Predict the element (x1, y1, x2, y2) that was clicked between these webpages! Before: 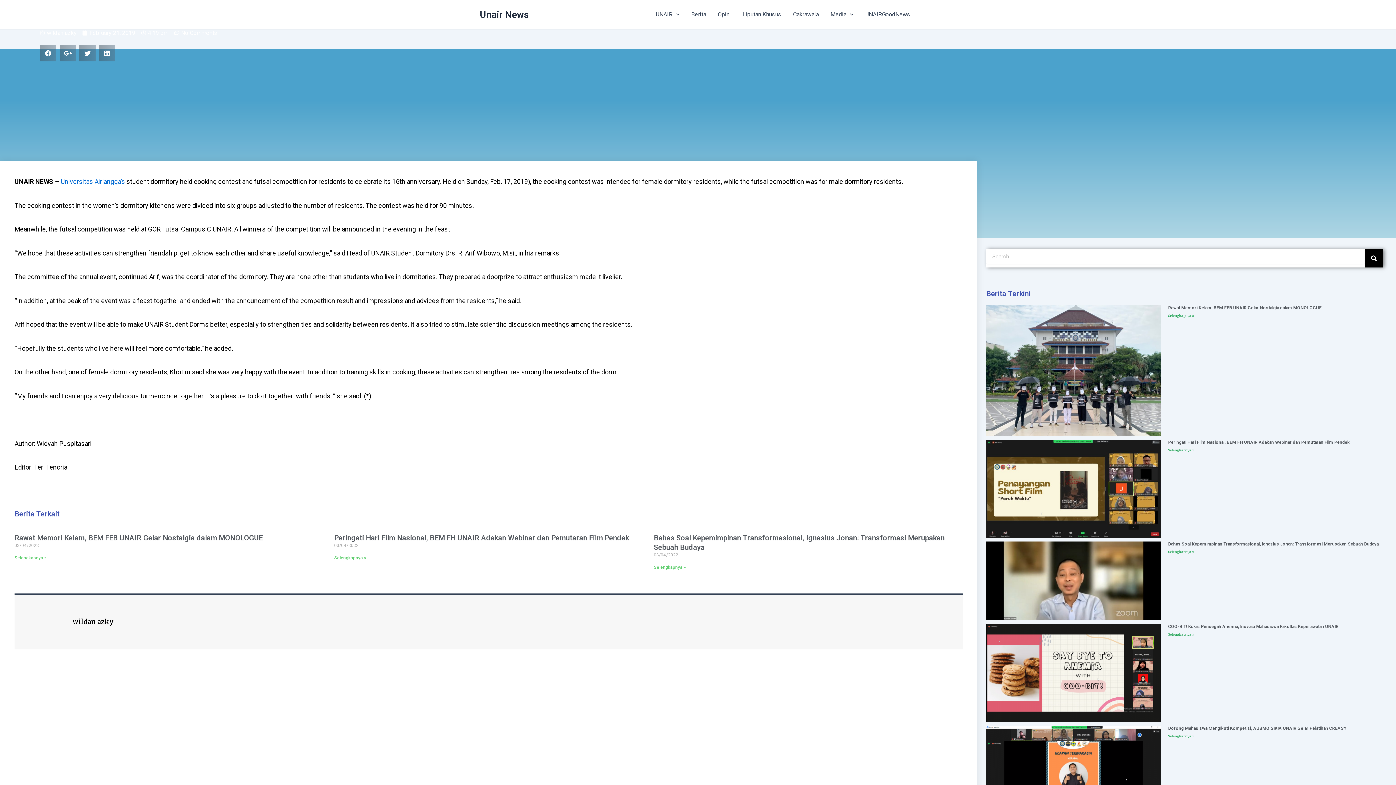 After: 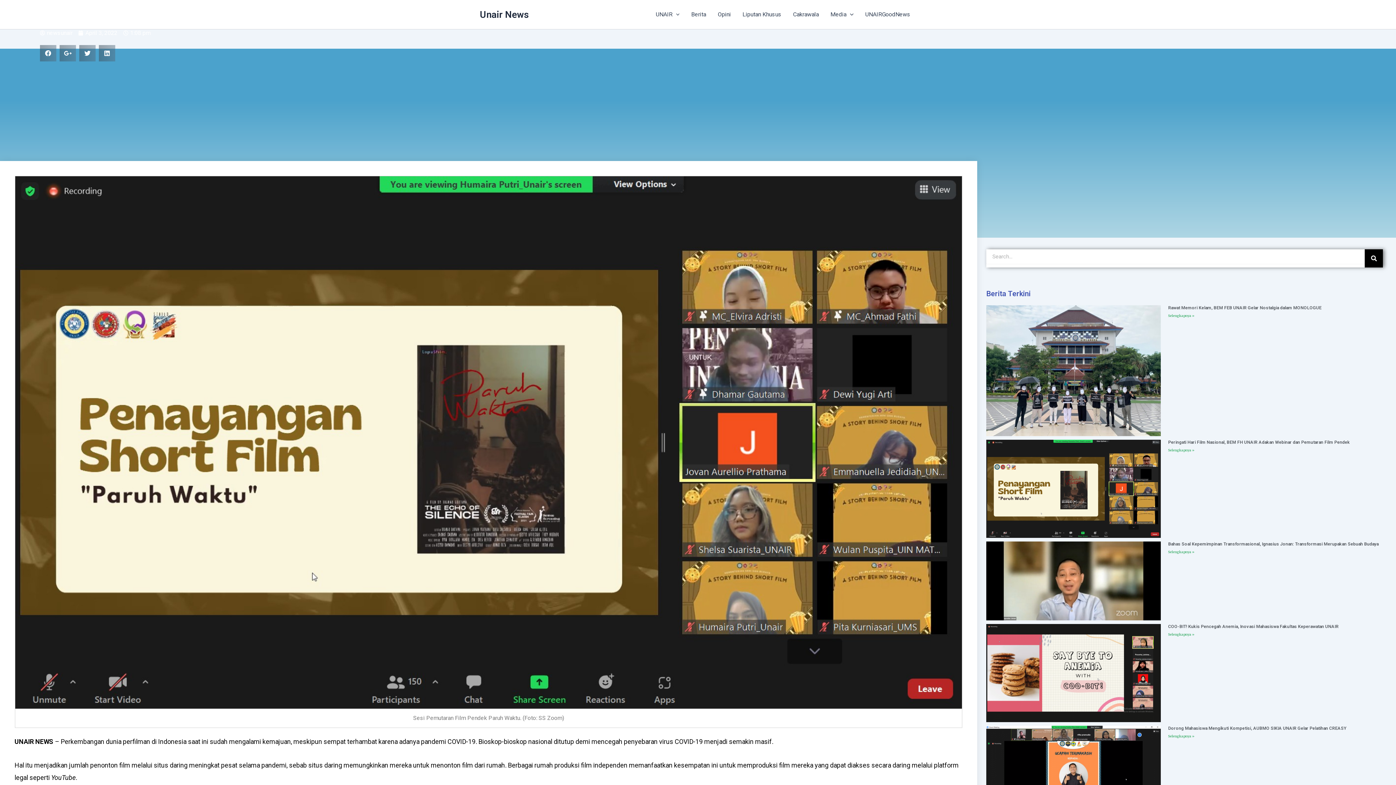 Action: label: Selengkapnya » bbox: (334, 555, 366, 560)